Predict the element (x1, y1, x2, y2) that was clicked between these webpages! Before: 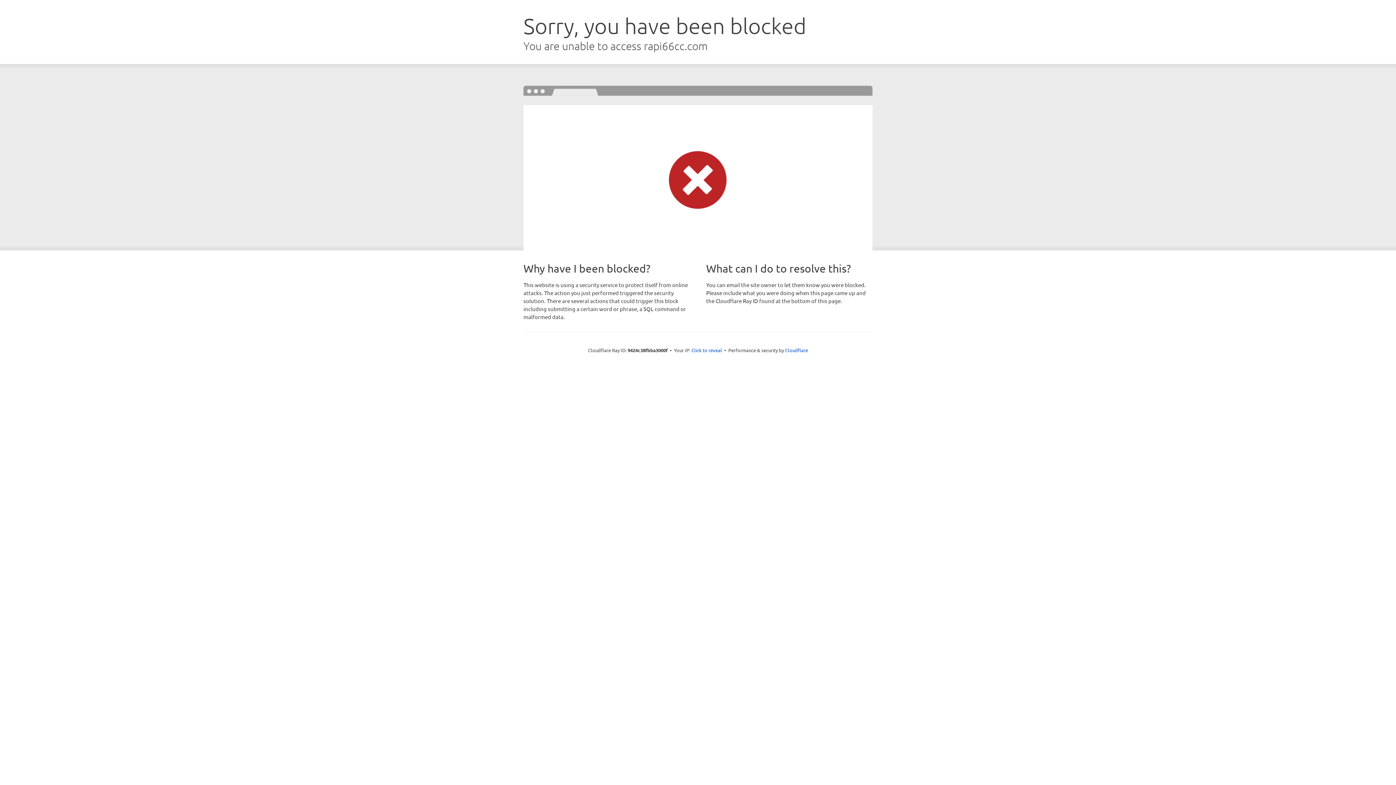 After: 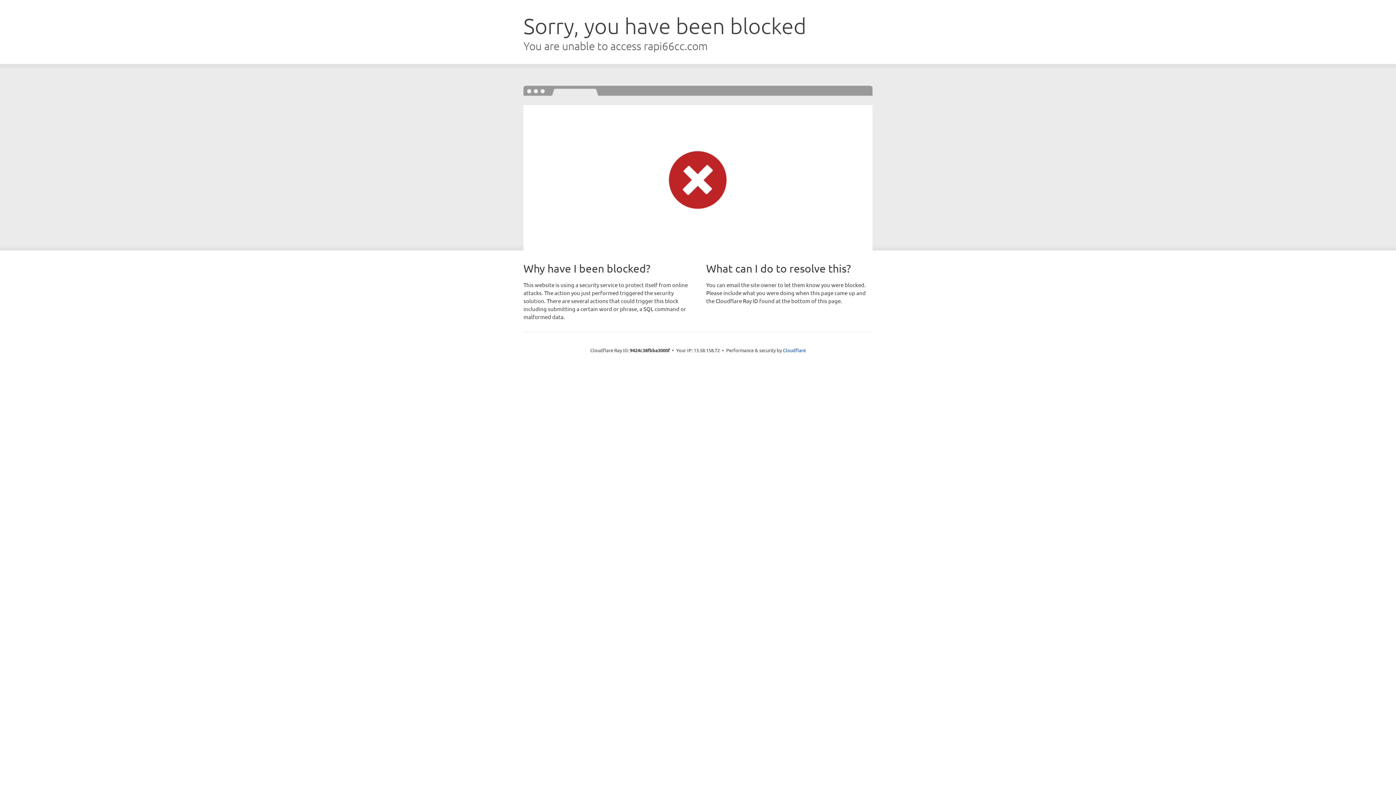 Action: label: Click to reveal bbox: (691, 346, 722, 353)